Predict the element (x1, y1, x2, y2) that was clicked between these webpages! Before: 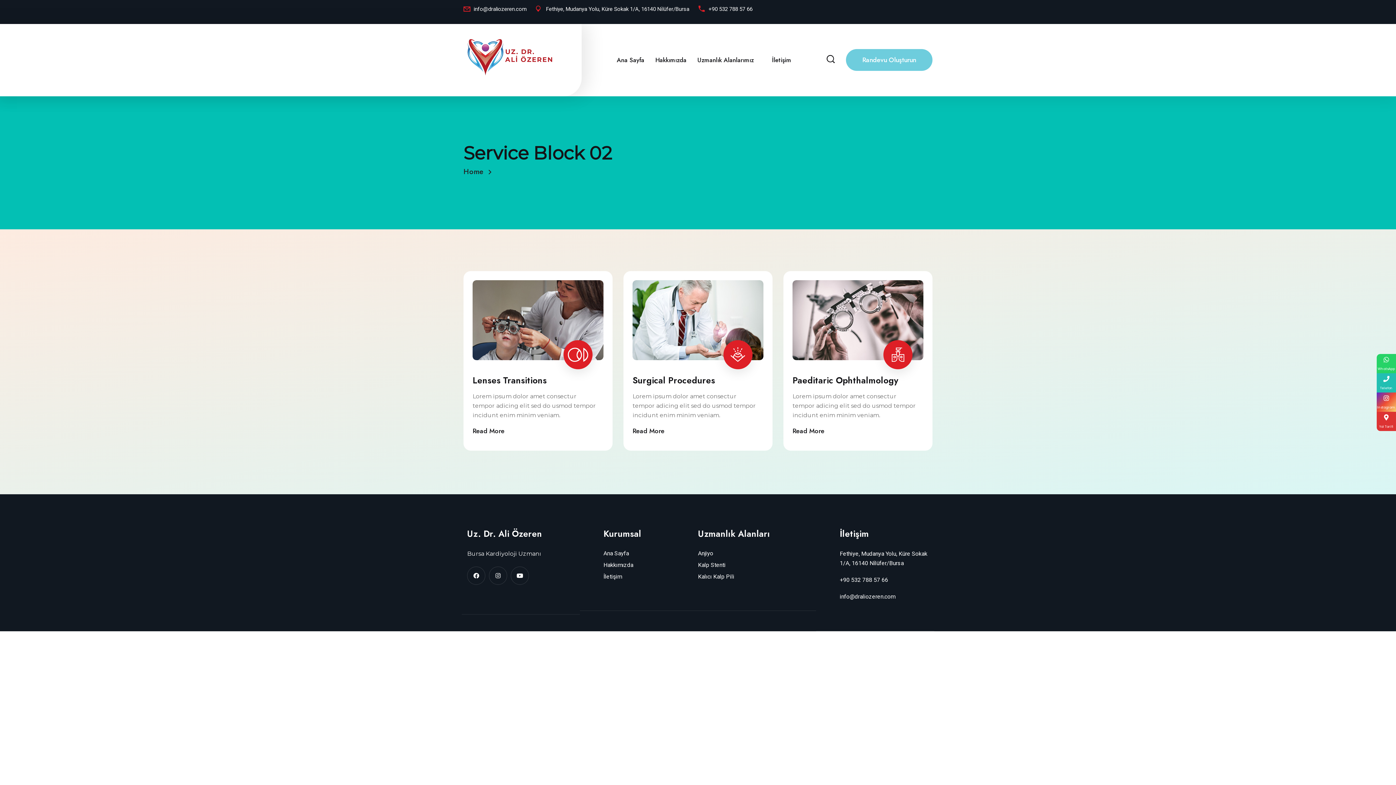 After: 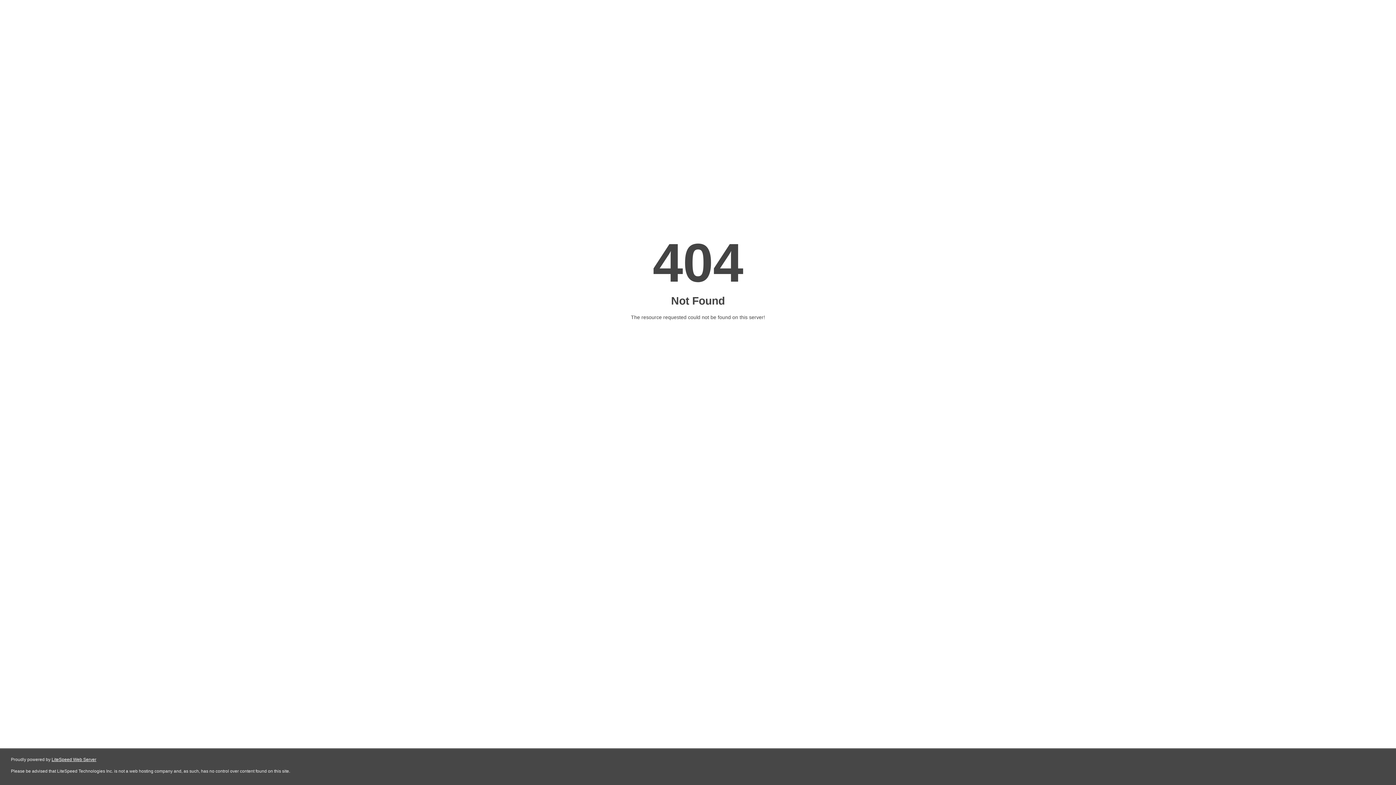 Action: label: Surgical Procedures bbox: (472, 374, 555, 386)